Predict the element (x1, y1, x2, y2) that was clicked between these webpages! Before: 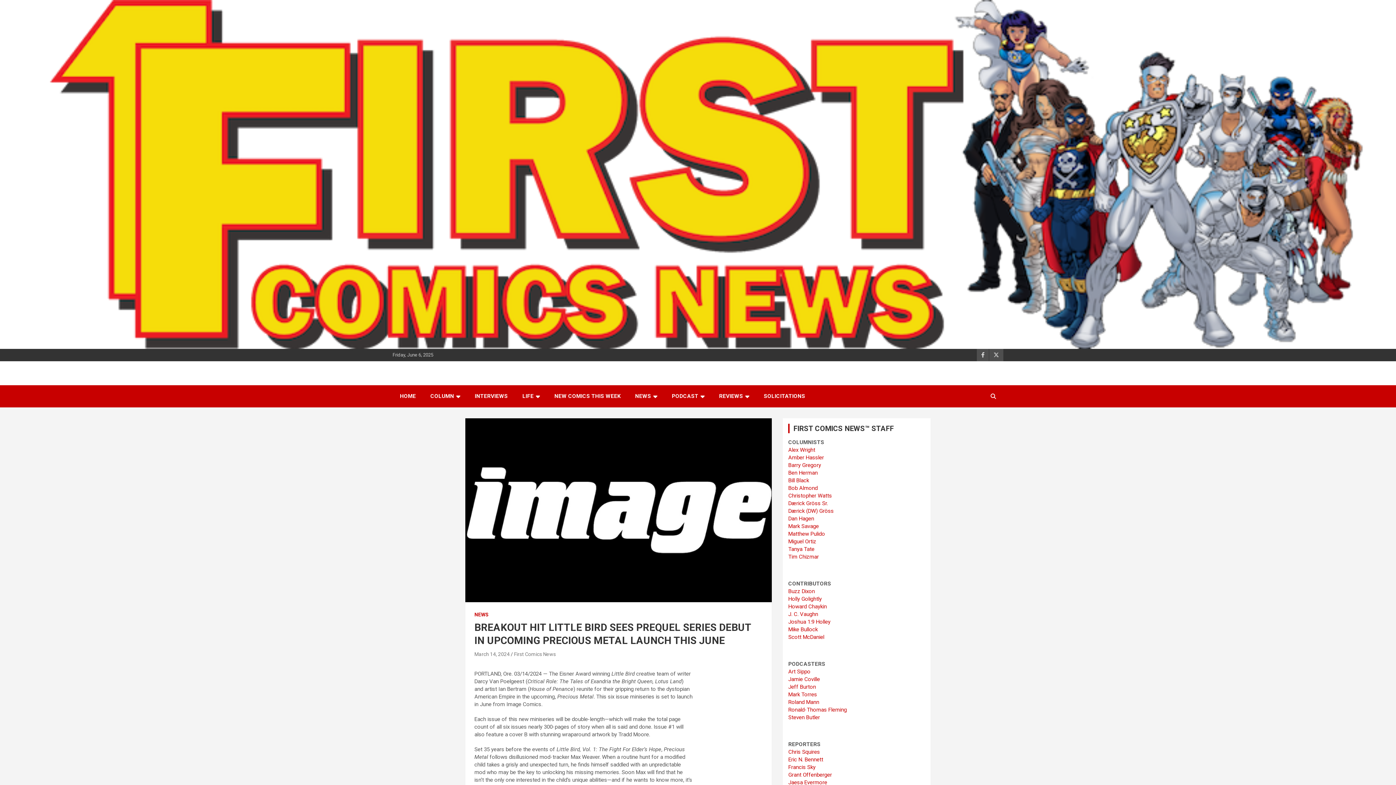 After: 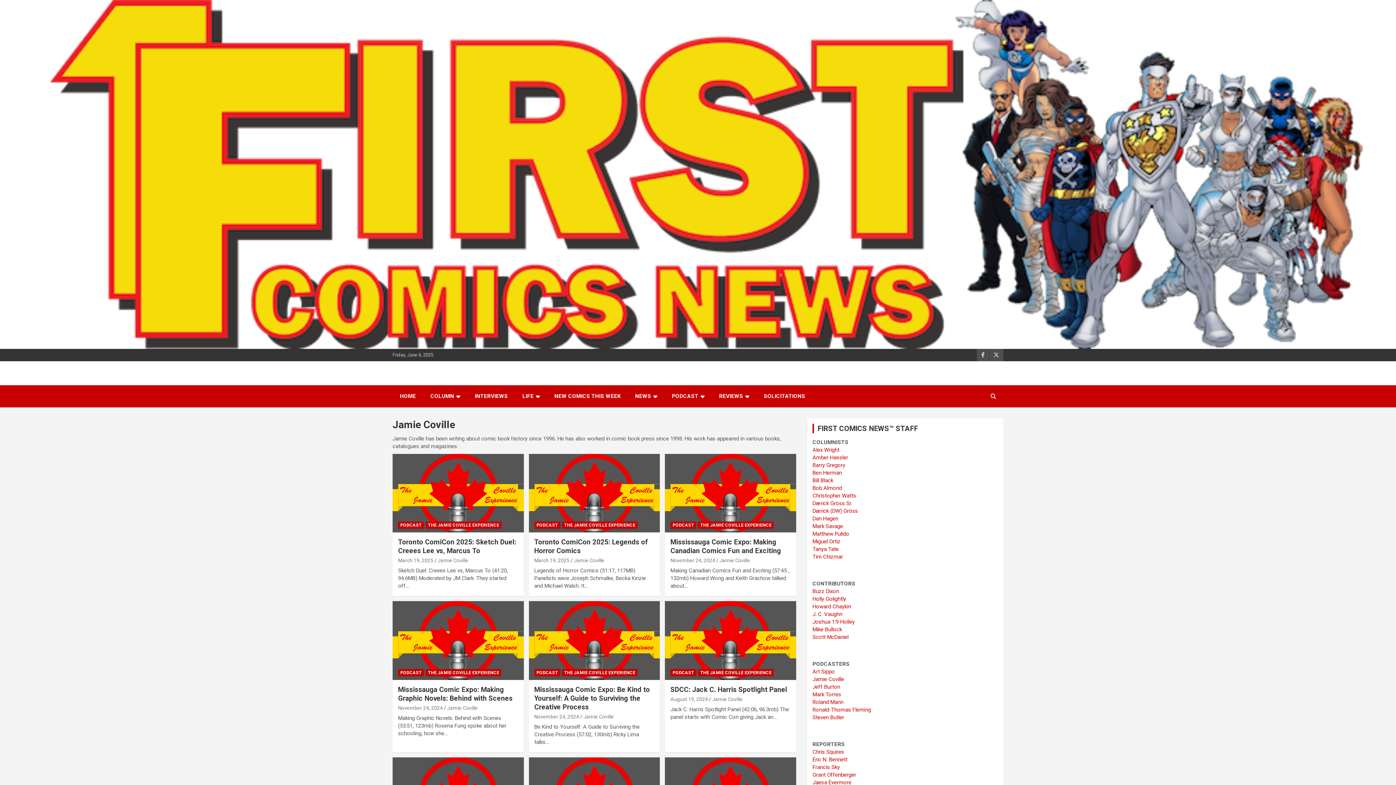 Action: bbox: (788, 676, 820, 682) label: Jamie Coville